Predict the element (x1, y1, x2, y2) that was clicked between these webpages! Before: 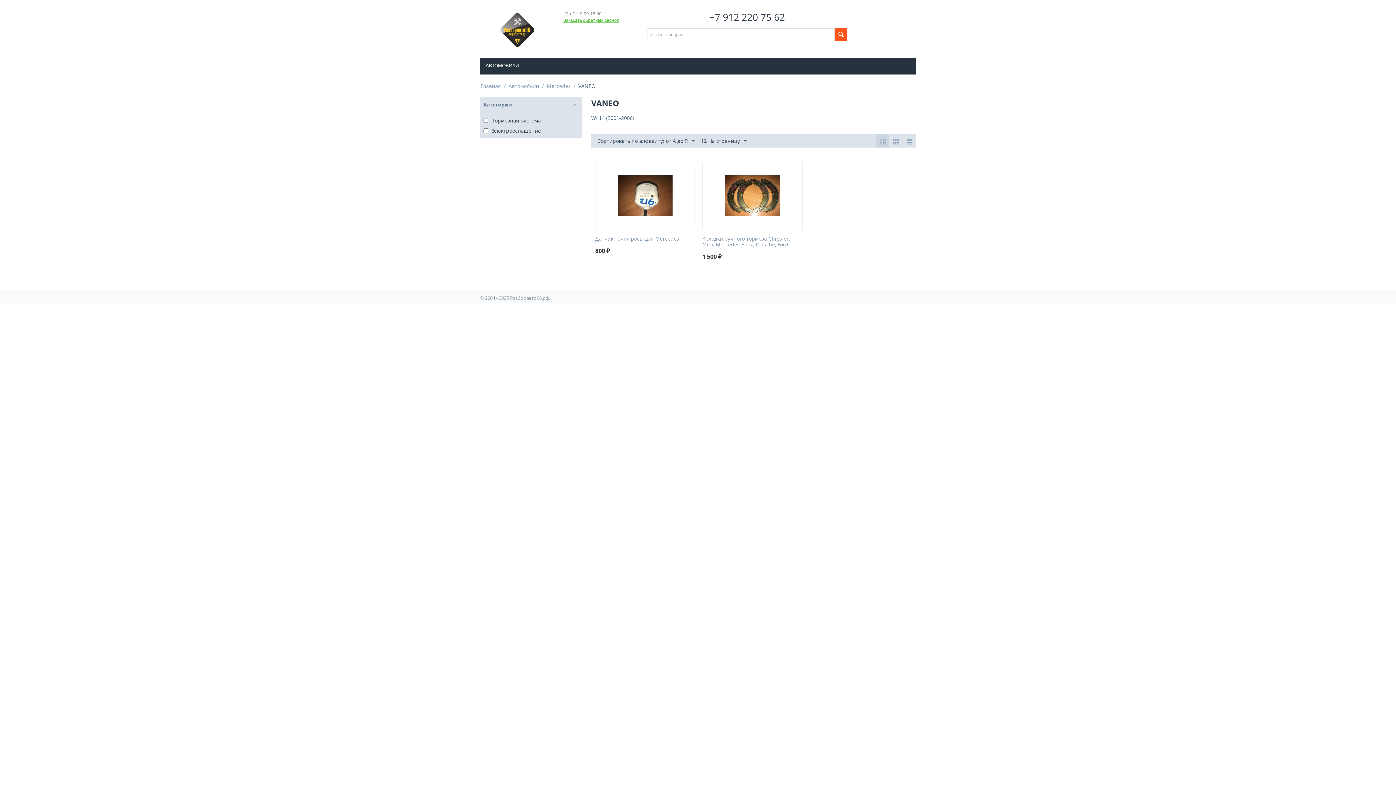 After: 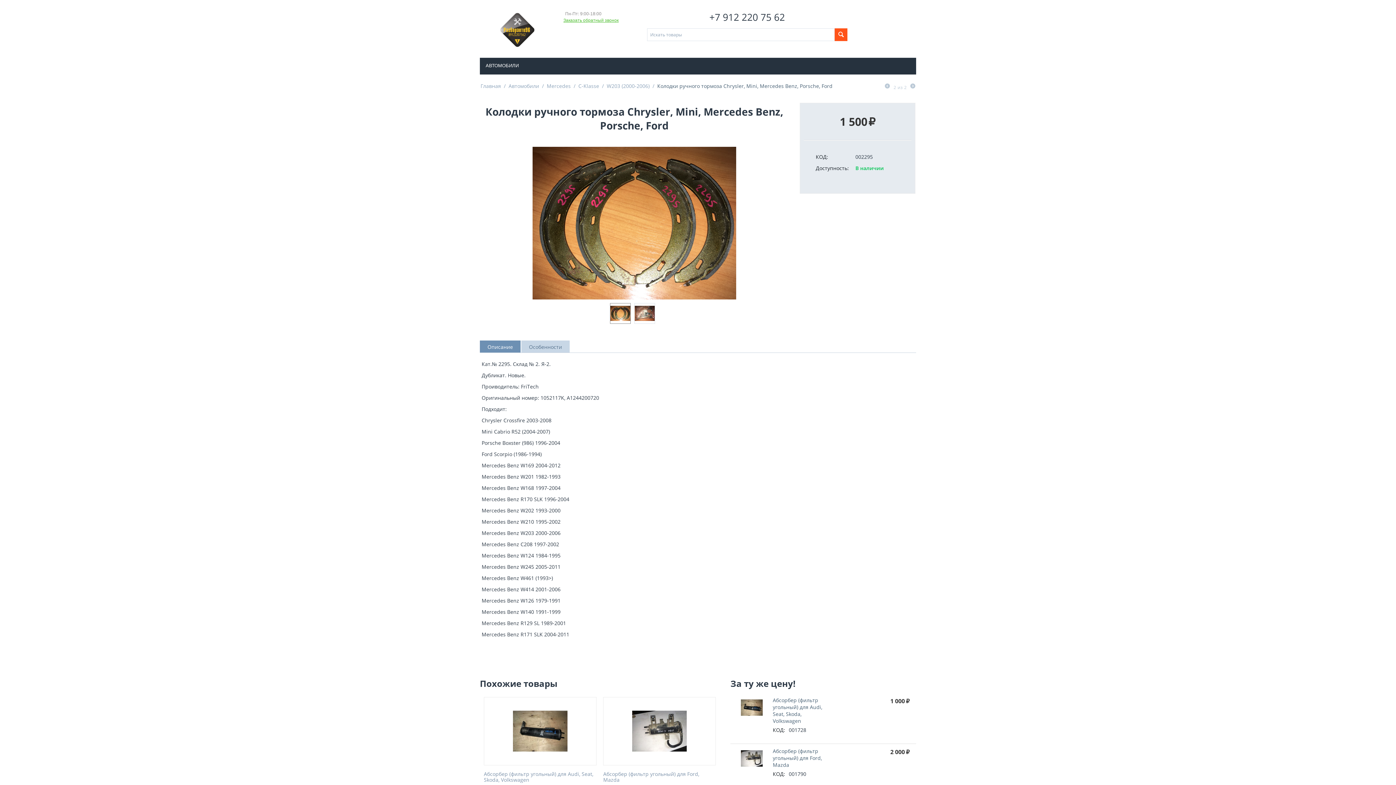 Action: bbox: (702, 236, 802, 247) label: Колодки ручного тормоза Chrysler, Mini, Mercedes Benz, Porsche, Ford